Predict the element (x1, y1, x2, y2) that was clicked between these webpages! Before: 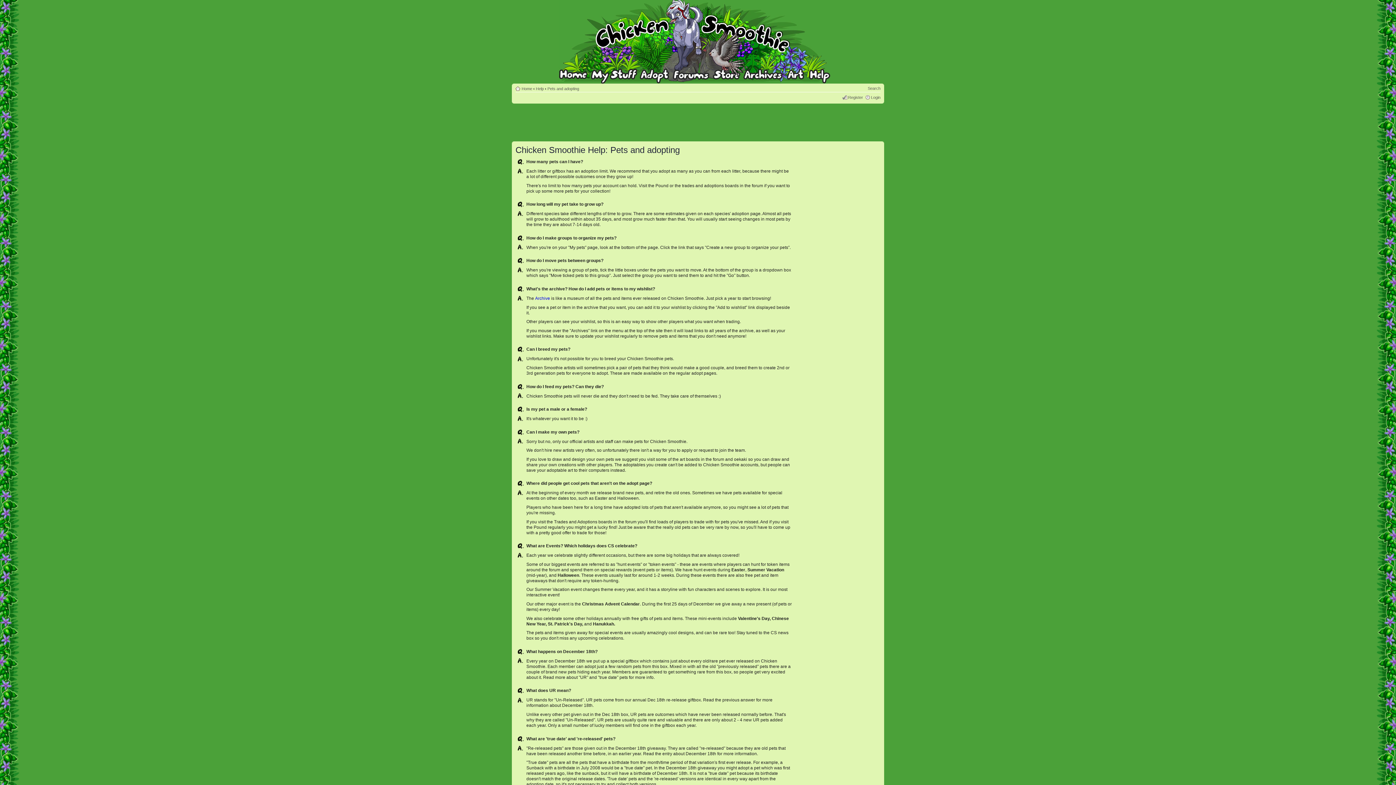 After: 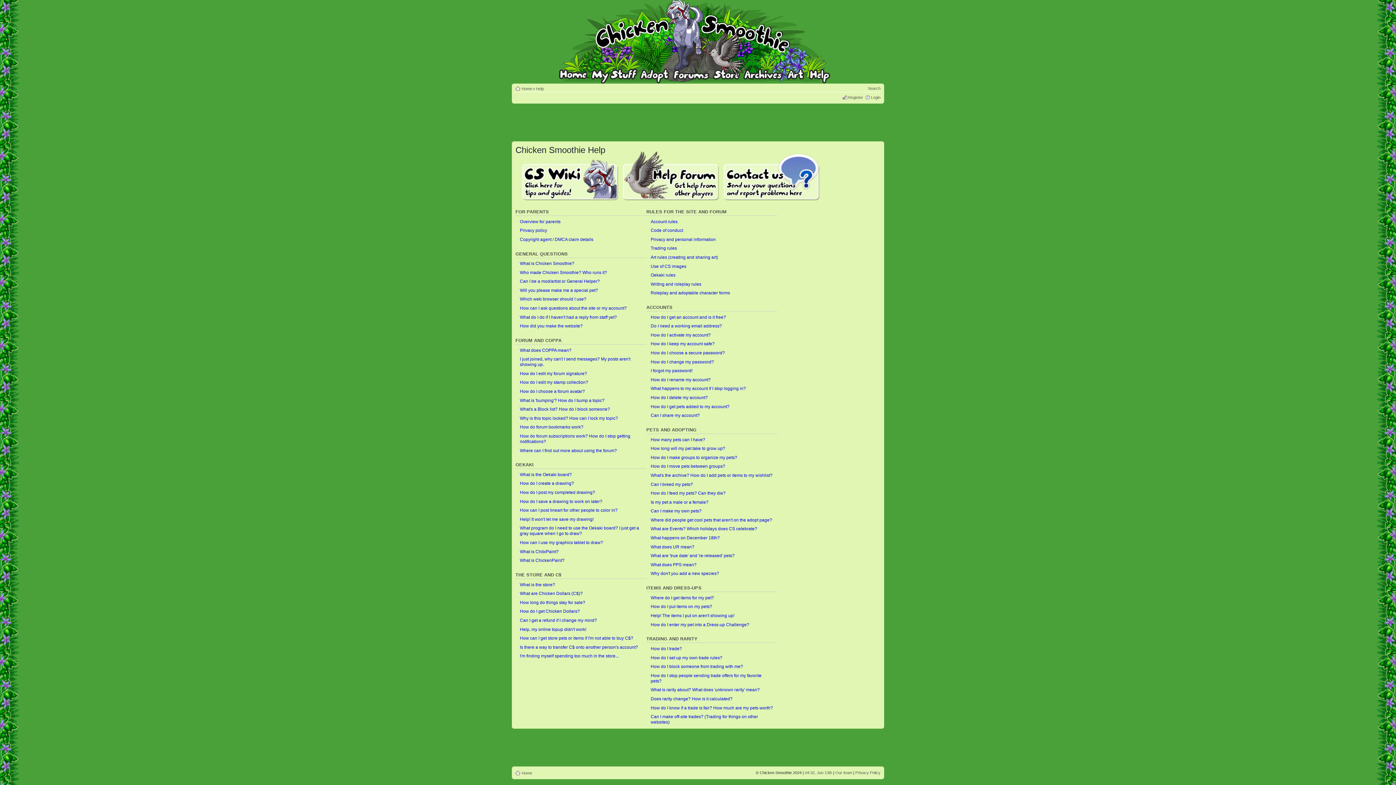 Action: label: Help bbox: (536, 86, 544, 90)